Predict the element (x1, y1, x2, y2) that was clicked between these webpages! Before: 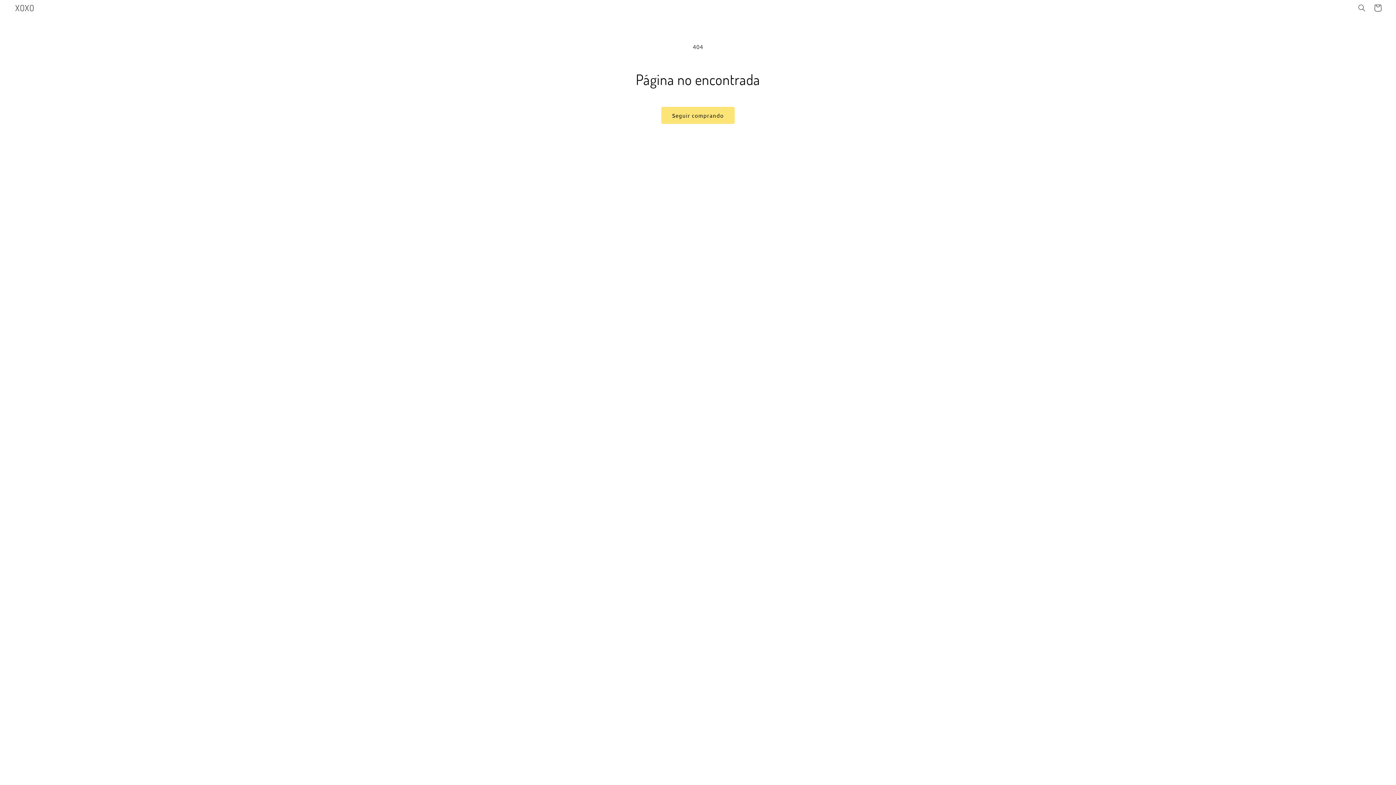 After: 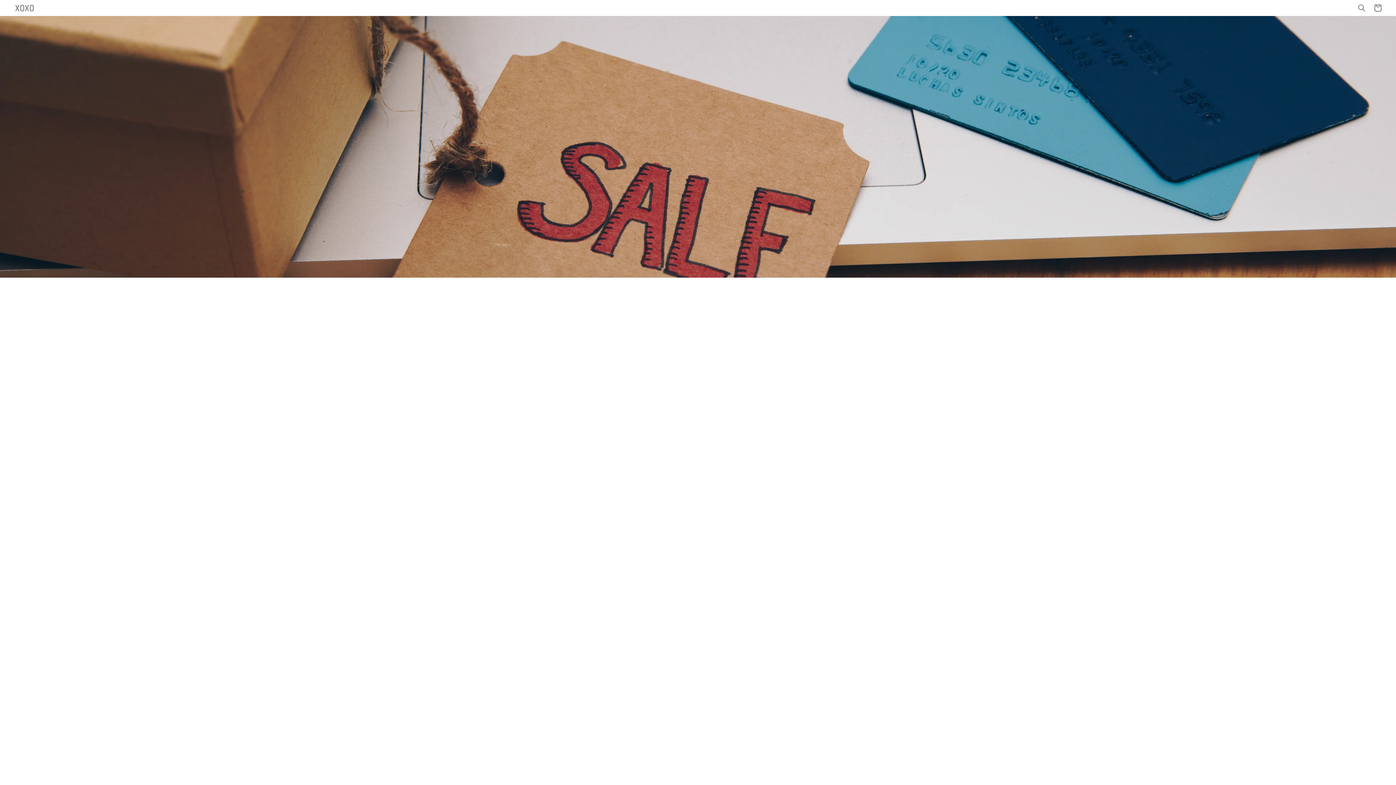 Action: bbox: (12, 0, 37, 15) label: XOXO